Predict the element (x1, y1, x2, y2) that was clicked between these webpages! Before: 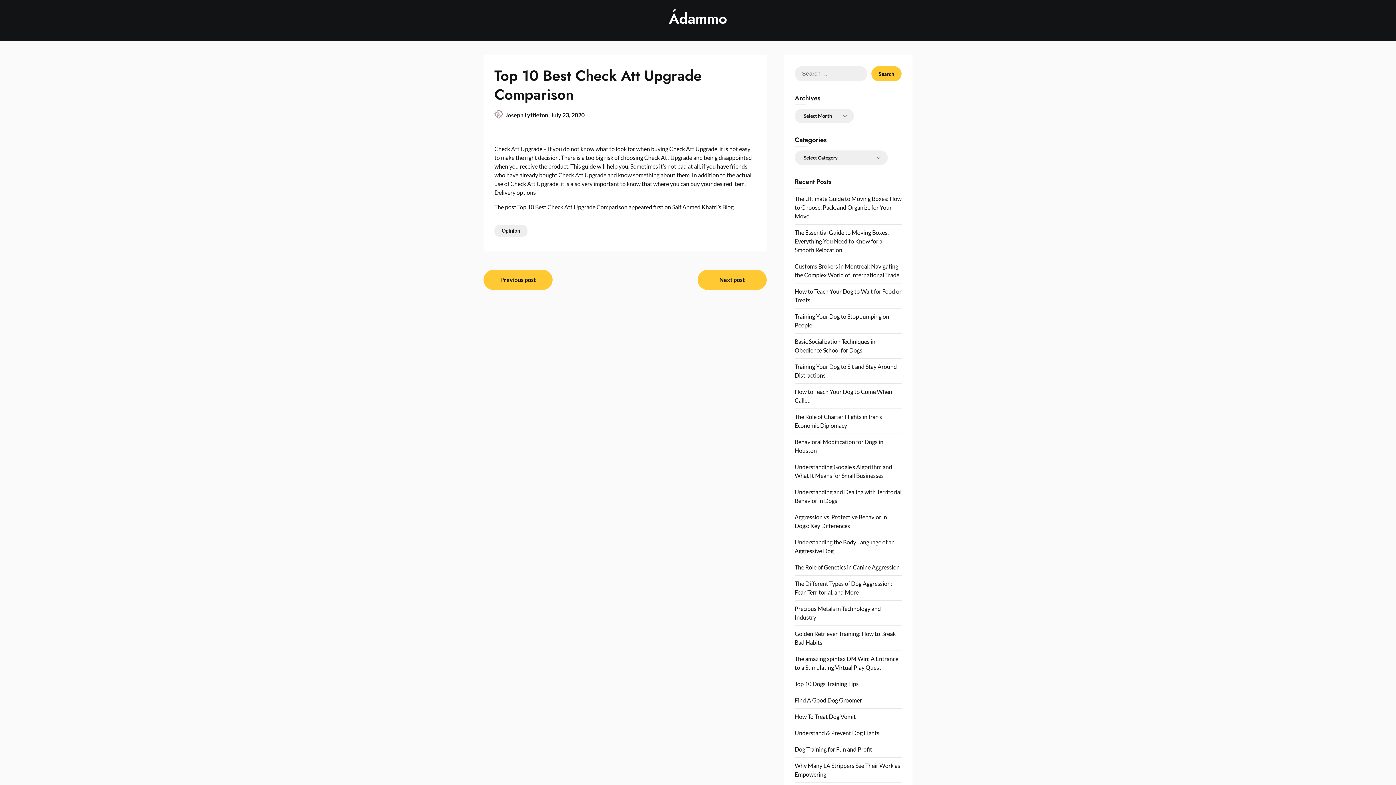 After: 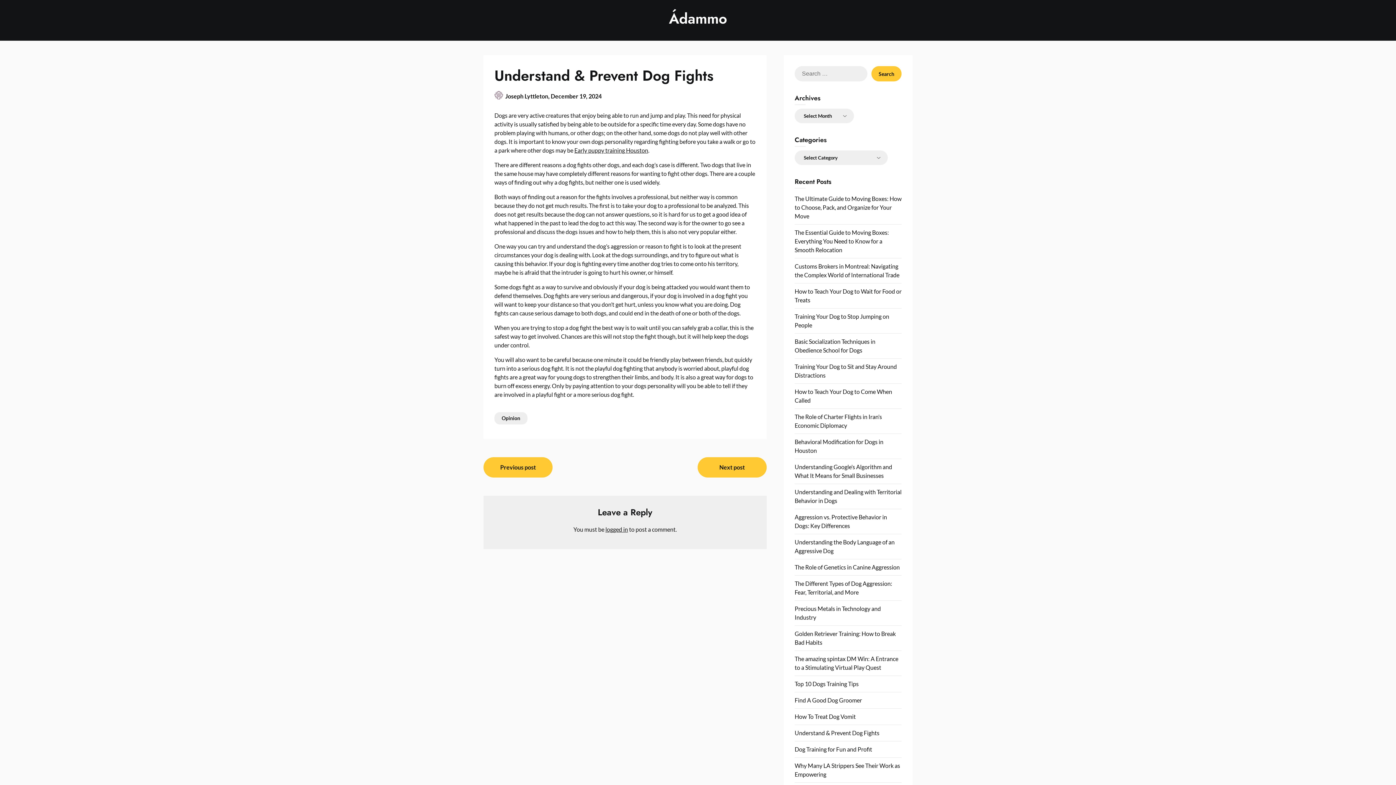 Action: label: Understand & Prevent Dog Fights bbox: (794, 729, 879, 736)